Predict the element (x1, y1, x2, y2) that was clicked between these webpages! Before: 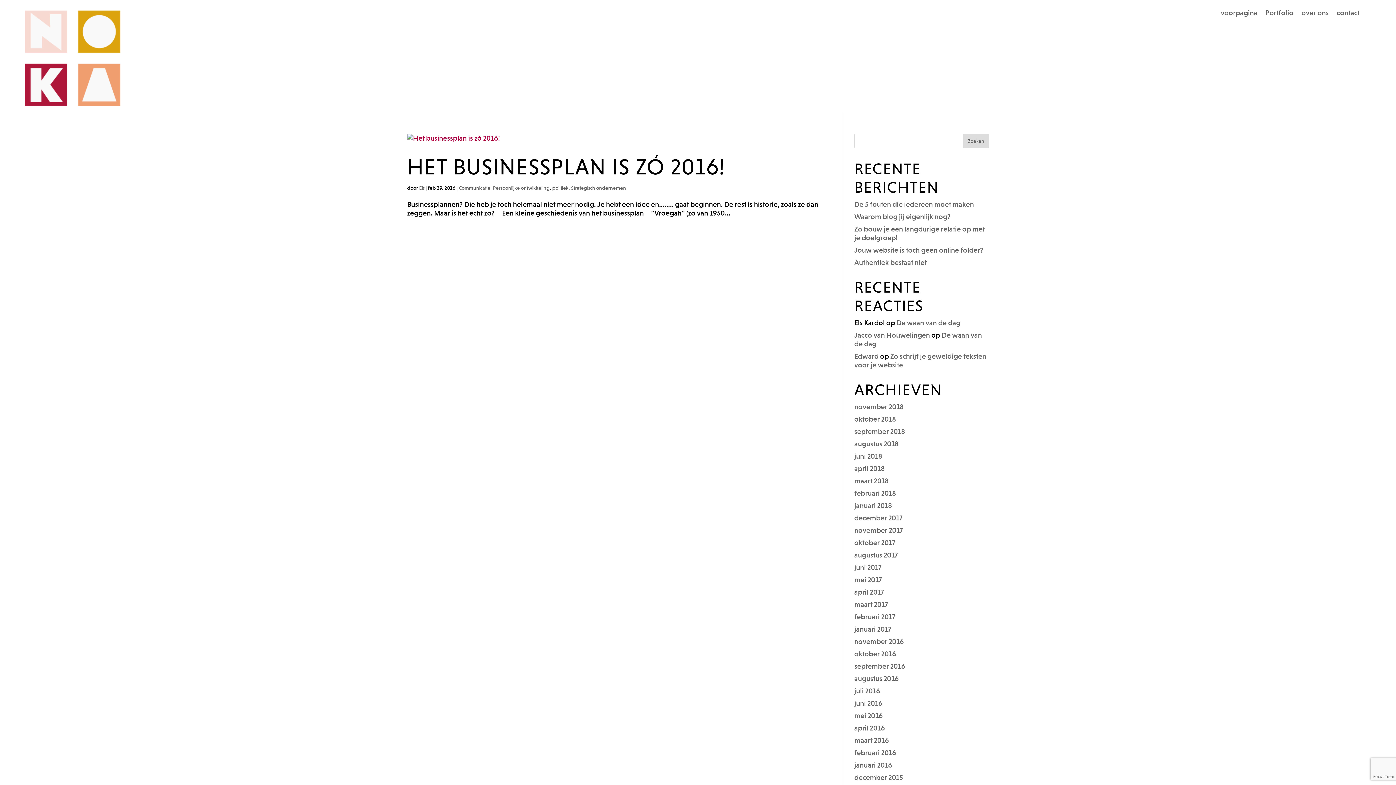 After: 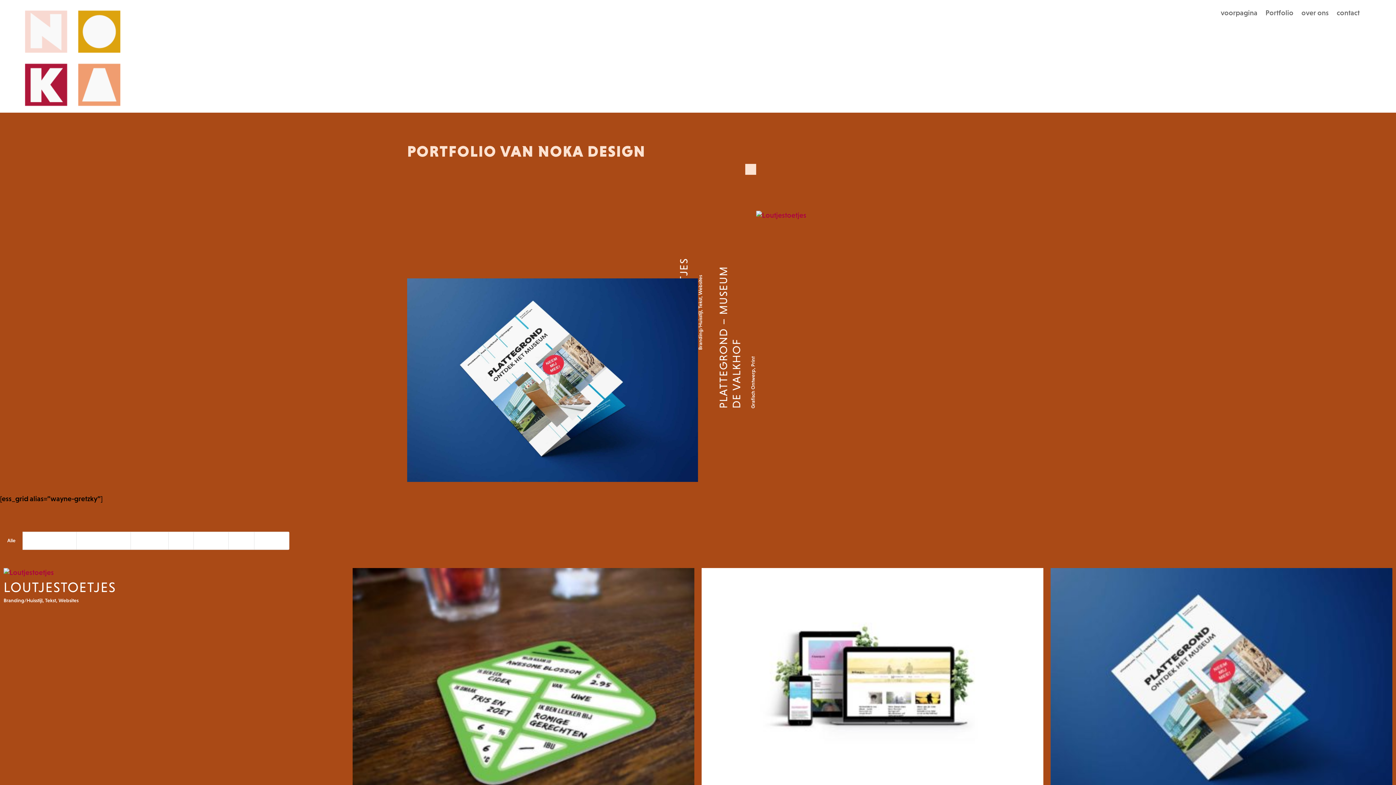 Action: bbox: (1265, 10, 1293, 18) label: Portfolio